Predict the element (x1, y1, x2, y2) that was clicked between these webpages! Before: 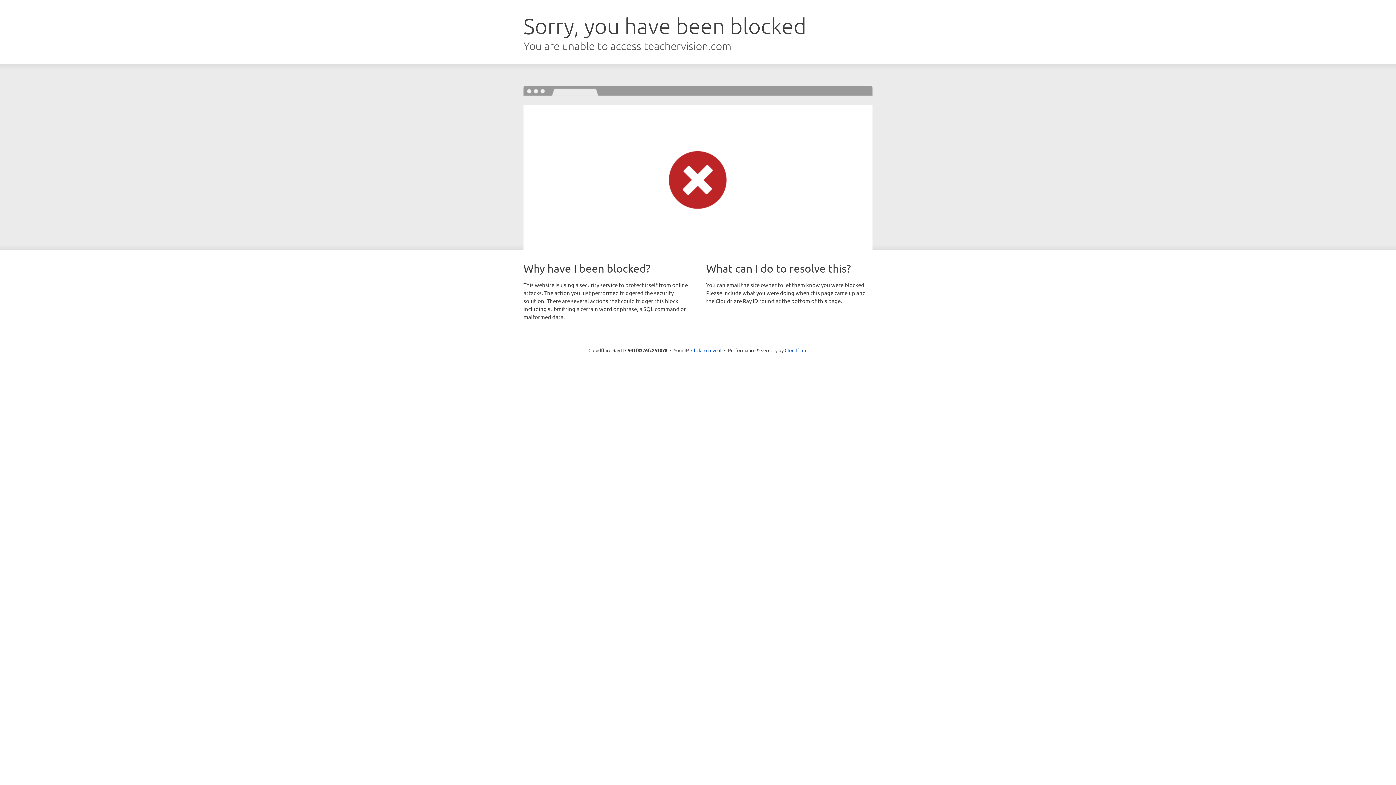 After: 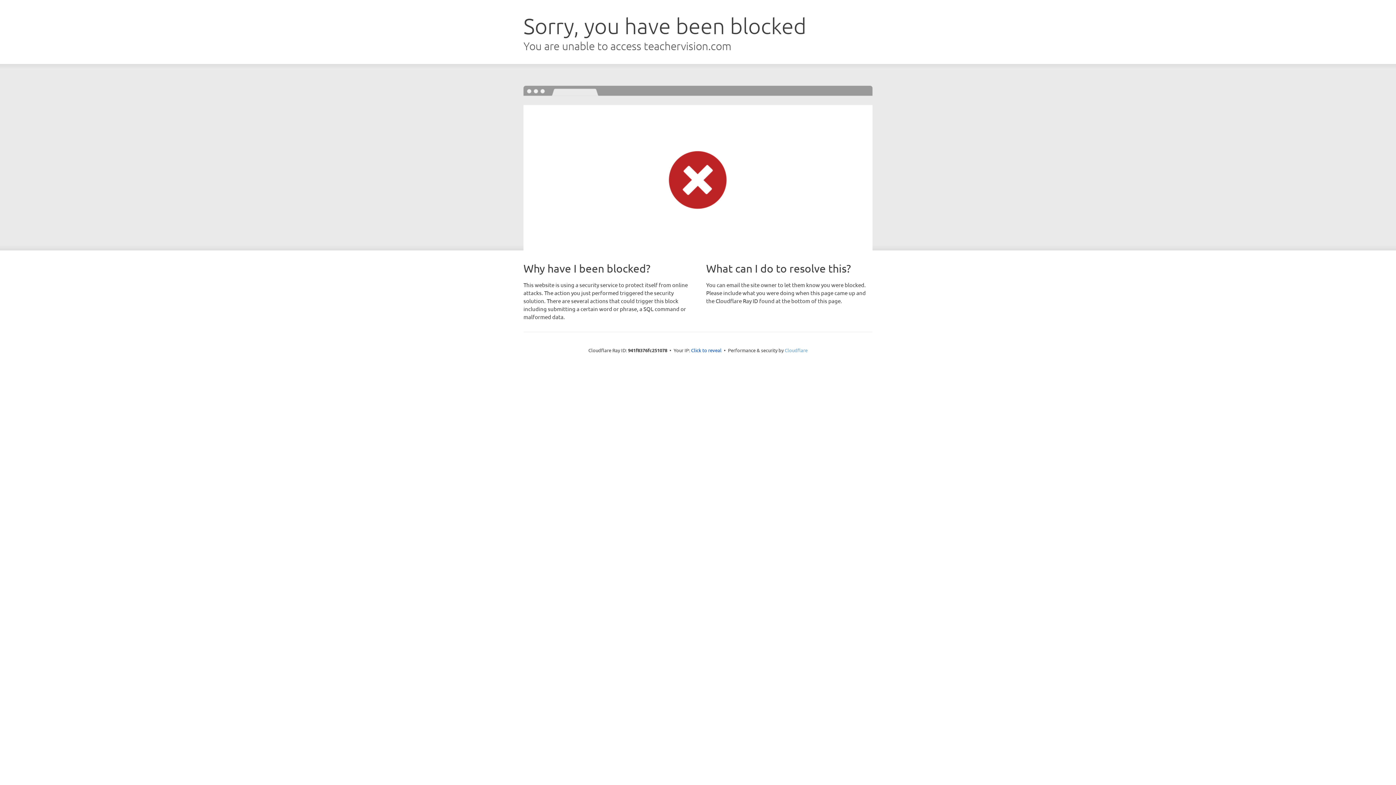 Action: bbox: (784, 347, 807, 353) label: Cloudflare